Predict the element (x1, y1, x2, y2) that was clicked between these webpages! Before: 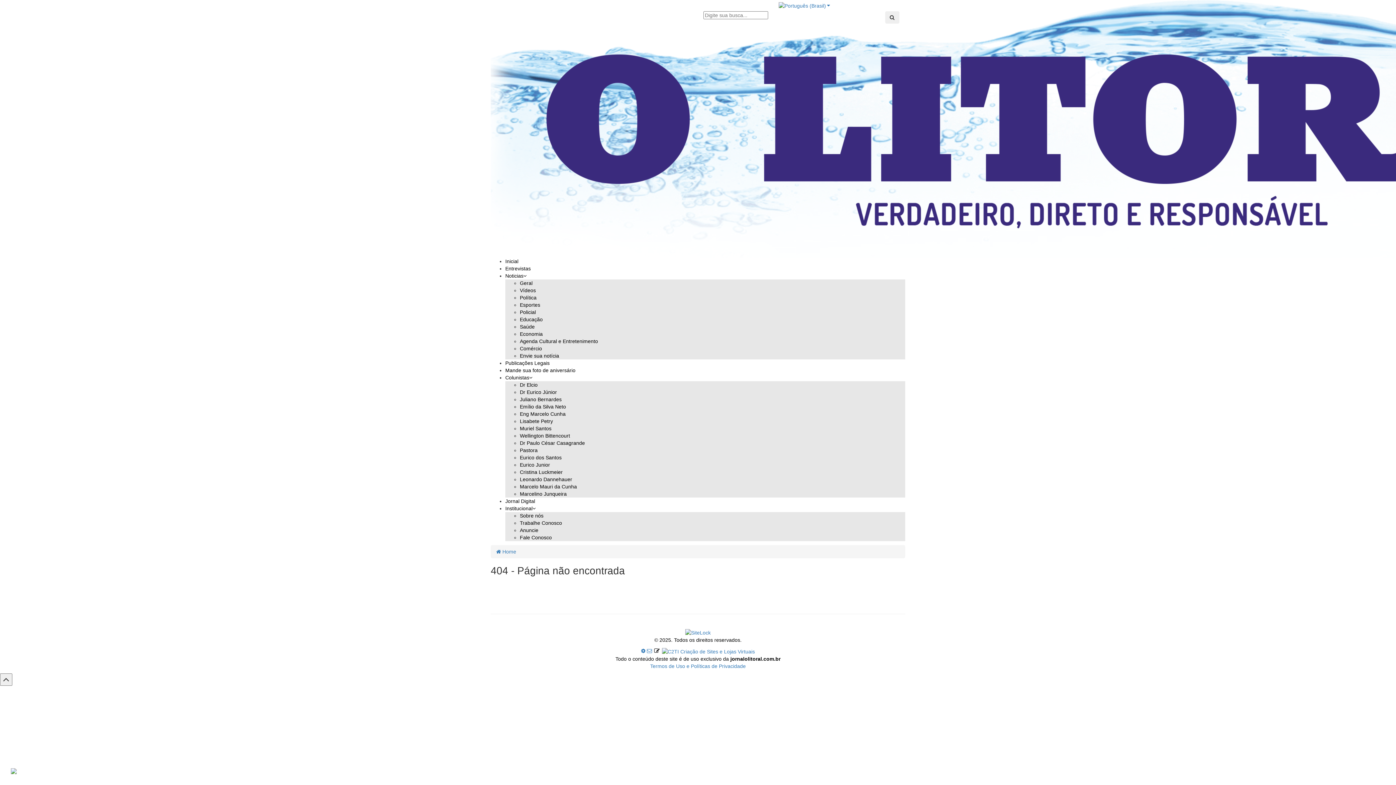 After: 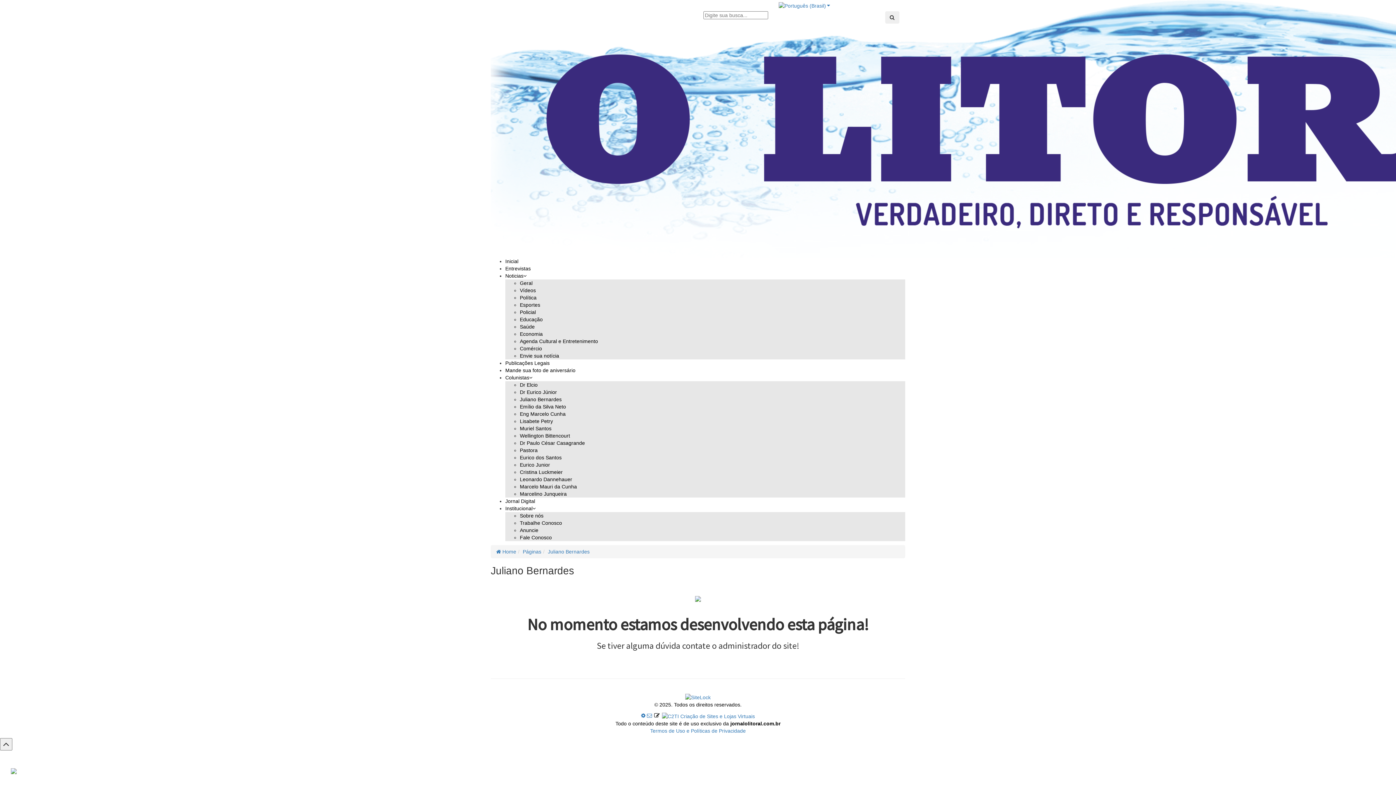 Action: bbox: (520, 396, 561, 402) label: Juliano Bernardes